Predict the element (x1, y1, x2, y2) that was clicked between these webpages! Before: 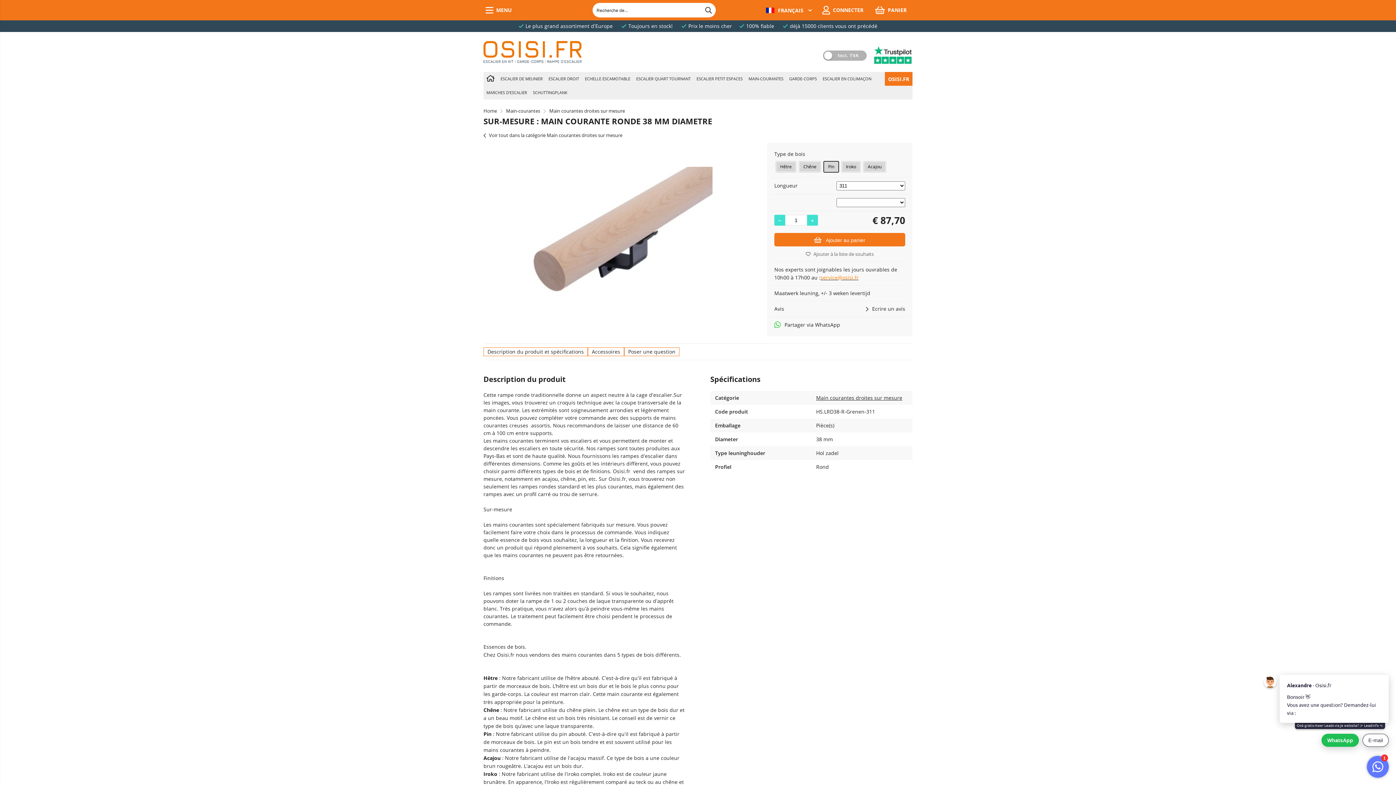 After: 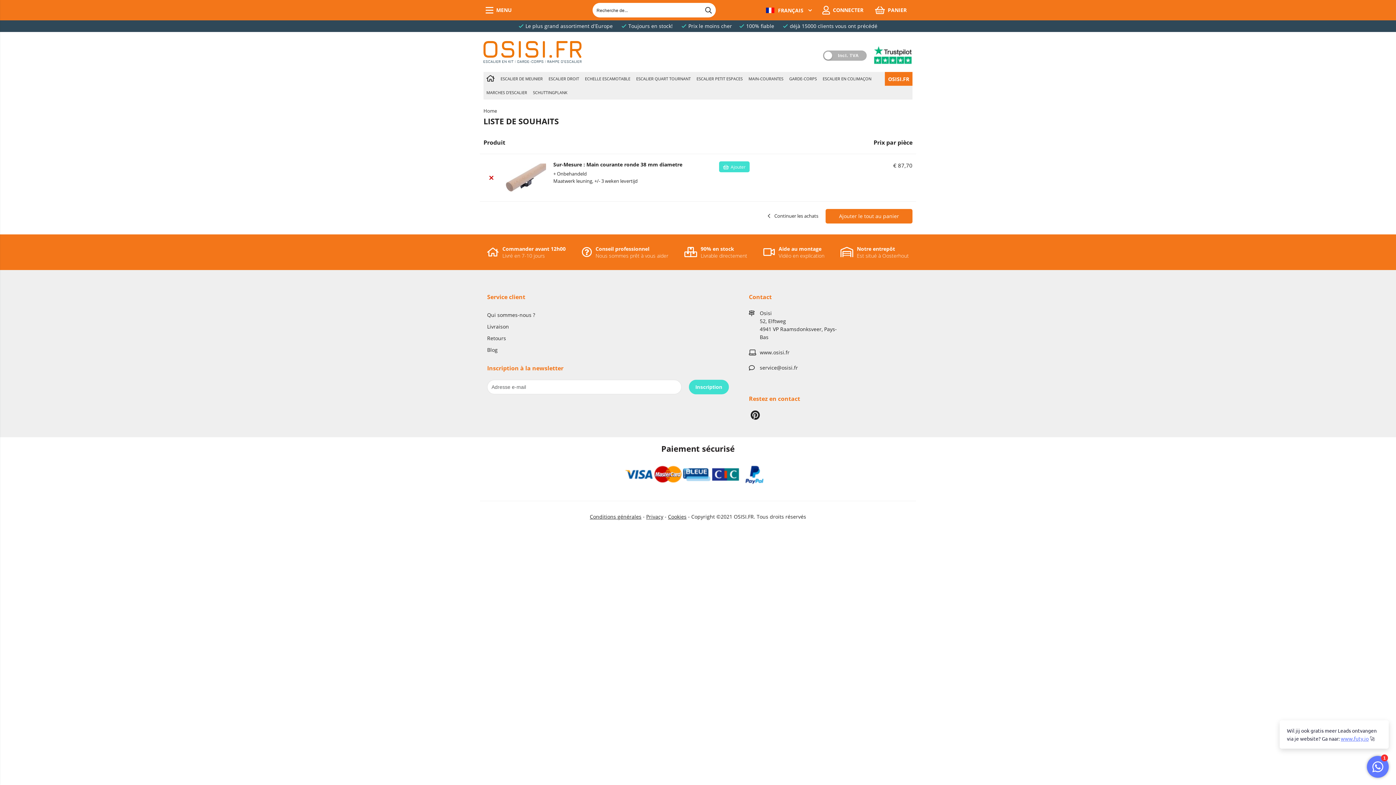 Action: bbox: (806, 250, 874, 258) label: Ajouter à la liste de souhaits